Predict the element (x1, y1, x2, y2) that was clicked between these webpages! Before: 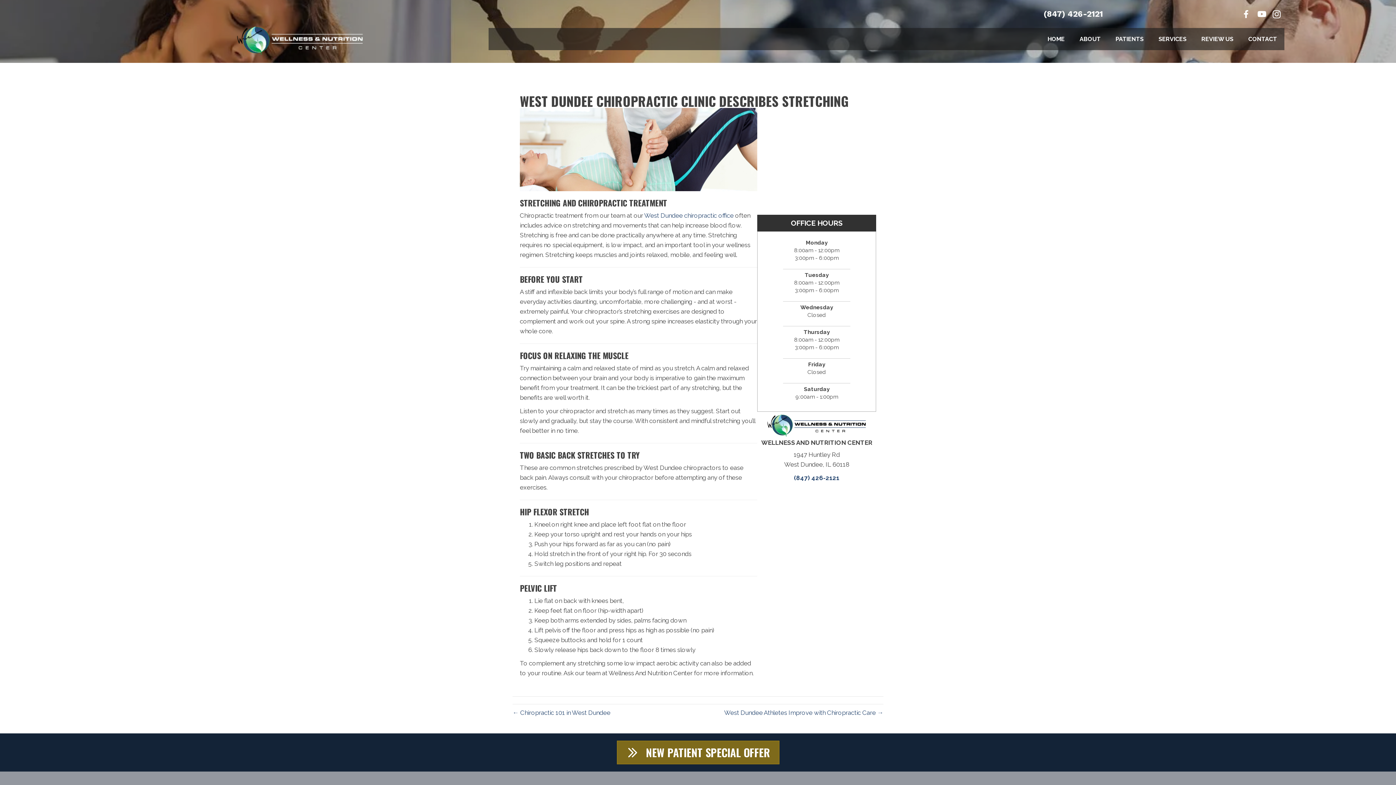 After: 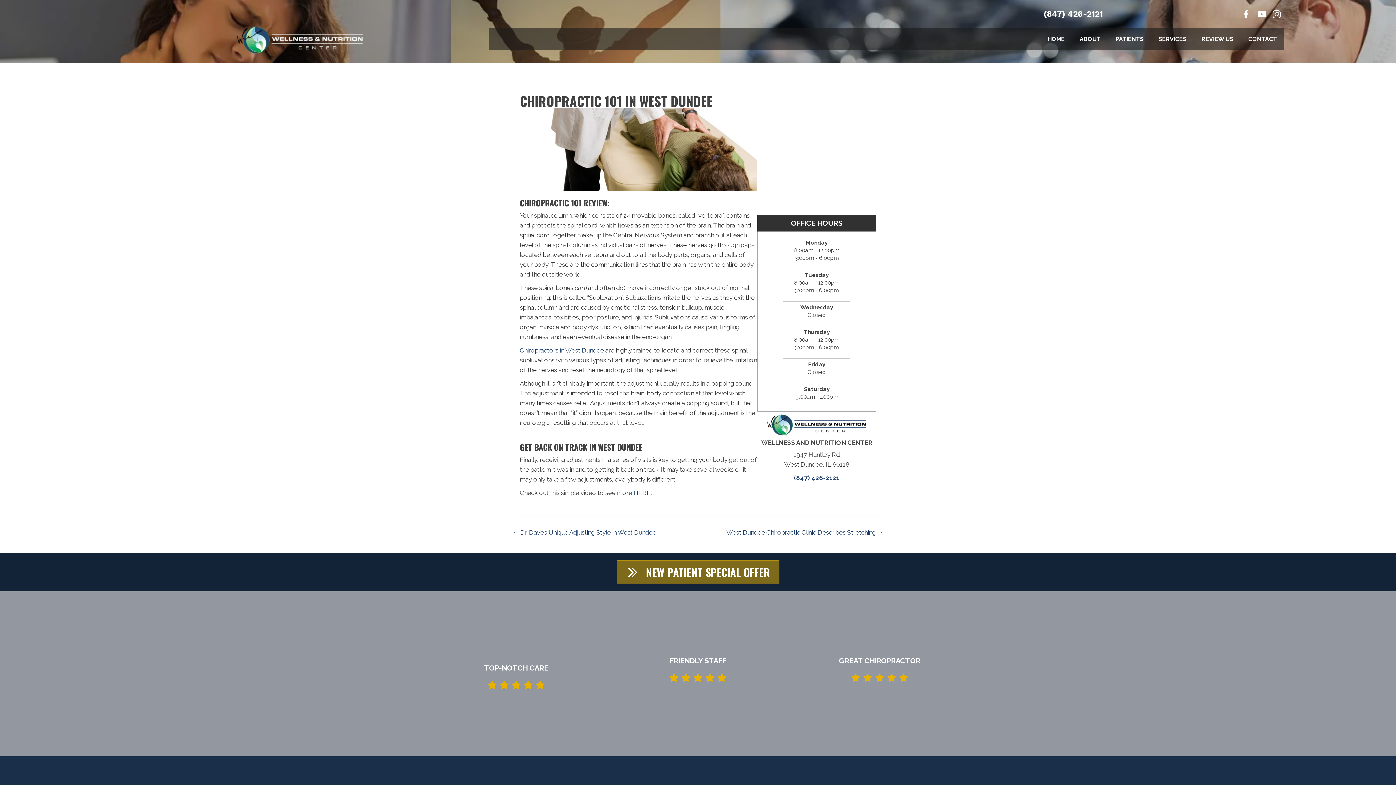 Action: label: ← Chiropractic 101 in West Dundee bbox: (512, 709, 610, 716)